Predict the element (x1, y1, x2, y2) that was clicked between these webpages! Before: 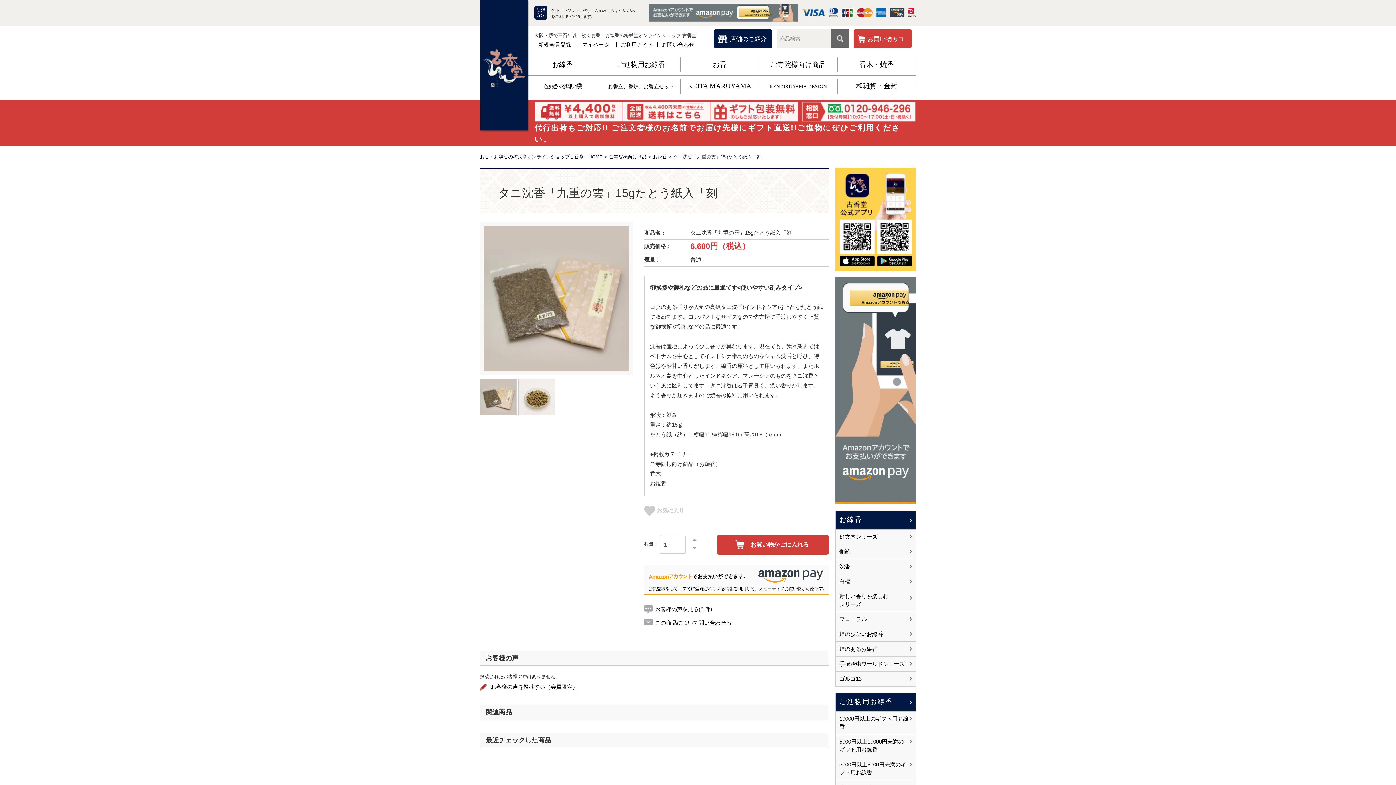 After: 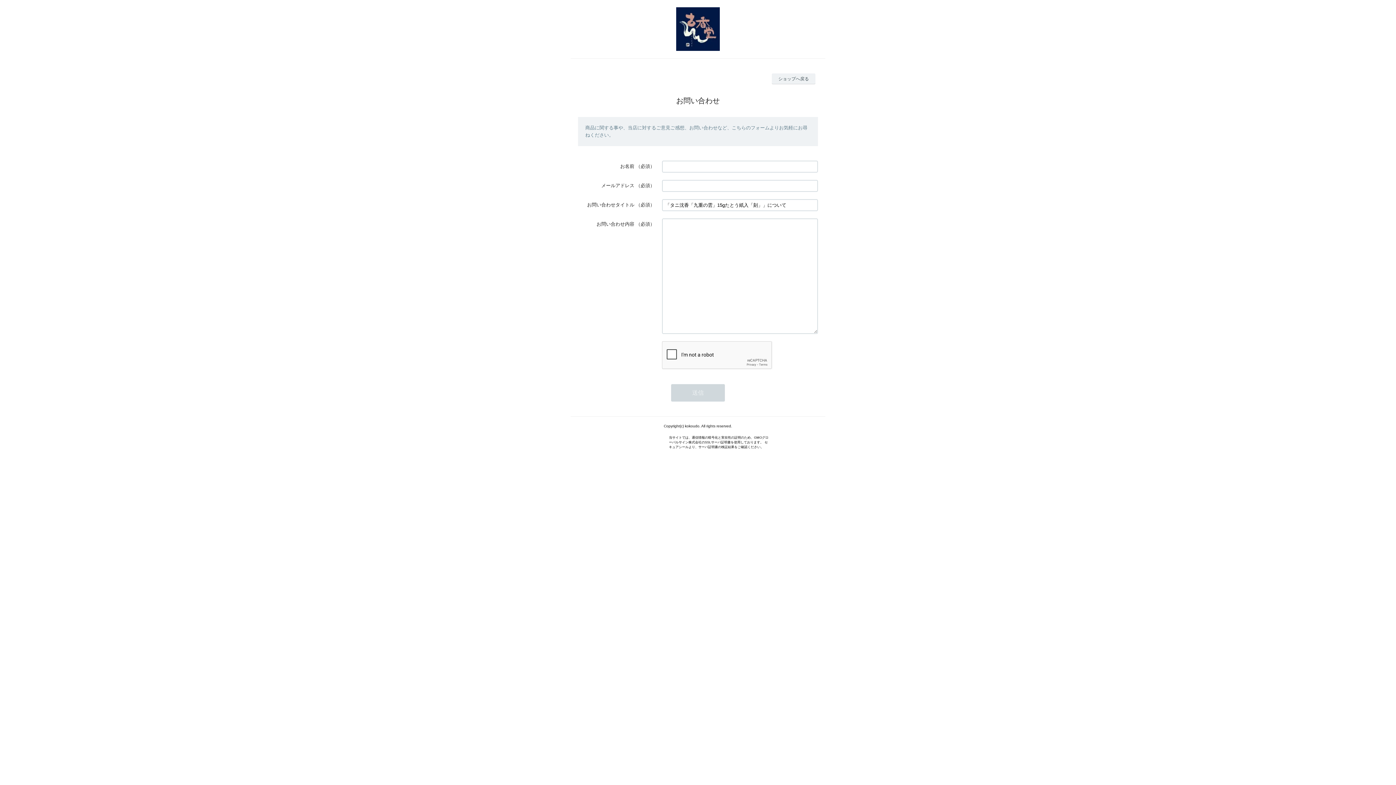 Action: bbox: (655, 620, 731, 626) label: この商品について問い合わせる